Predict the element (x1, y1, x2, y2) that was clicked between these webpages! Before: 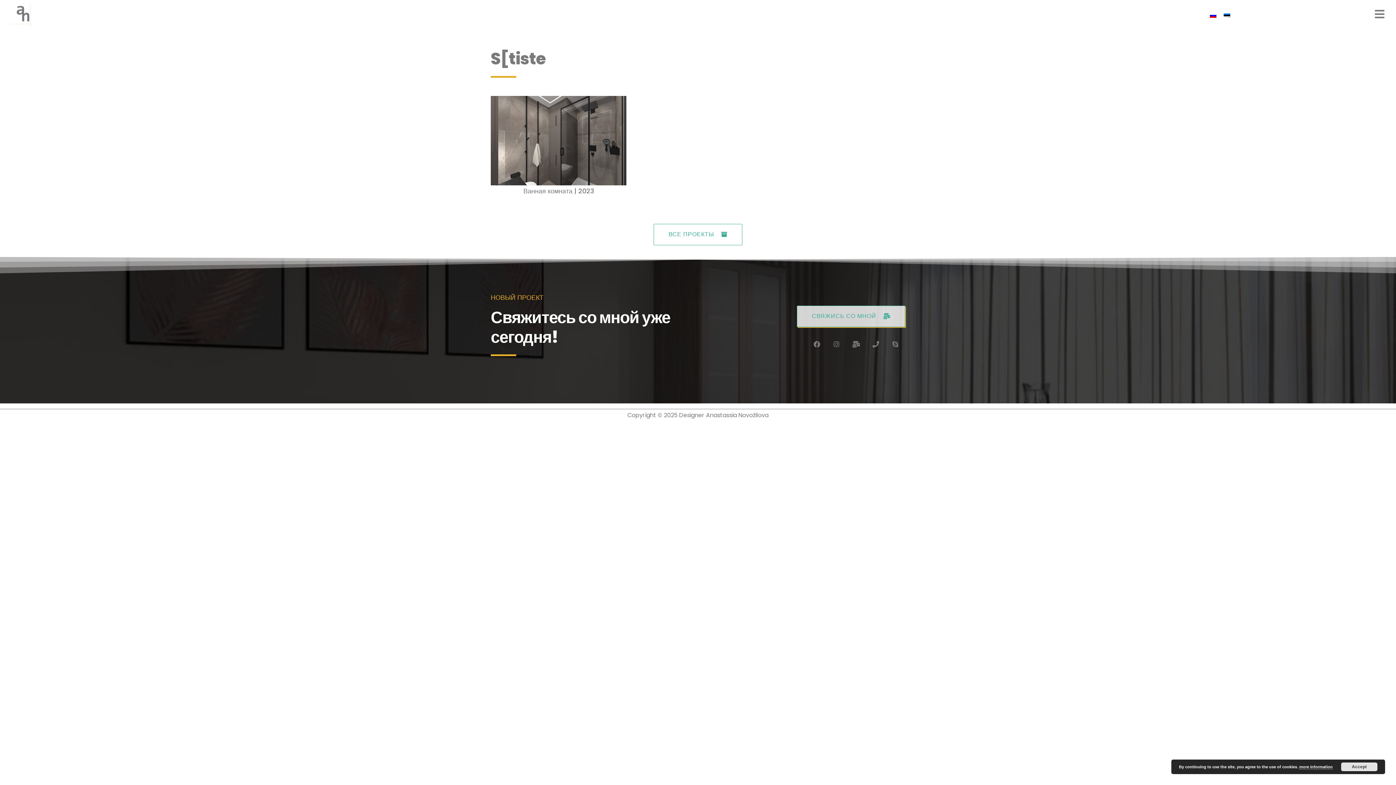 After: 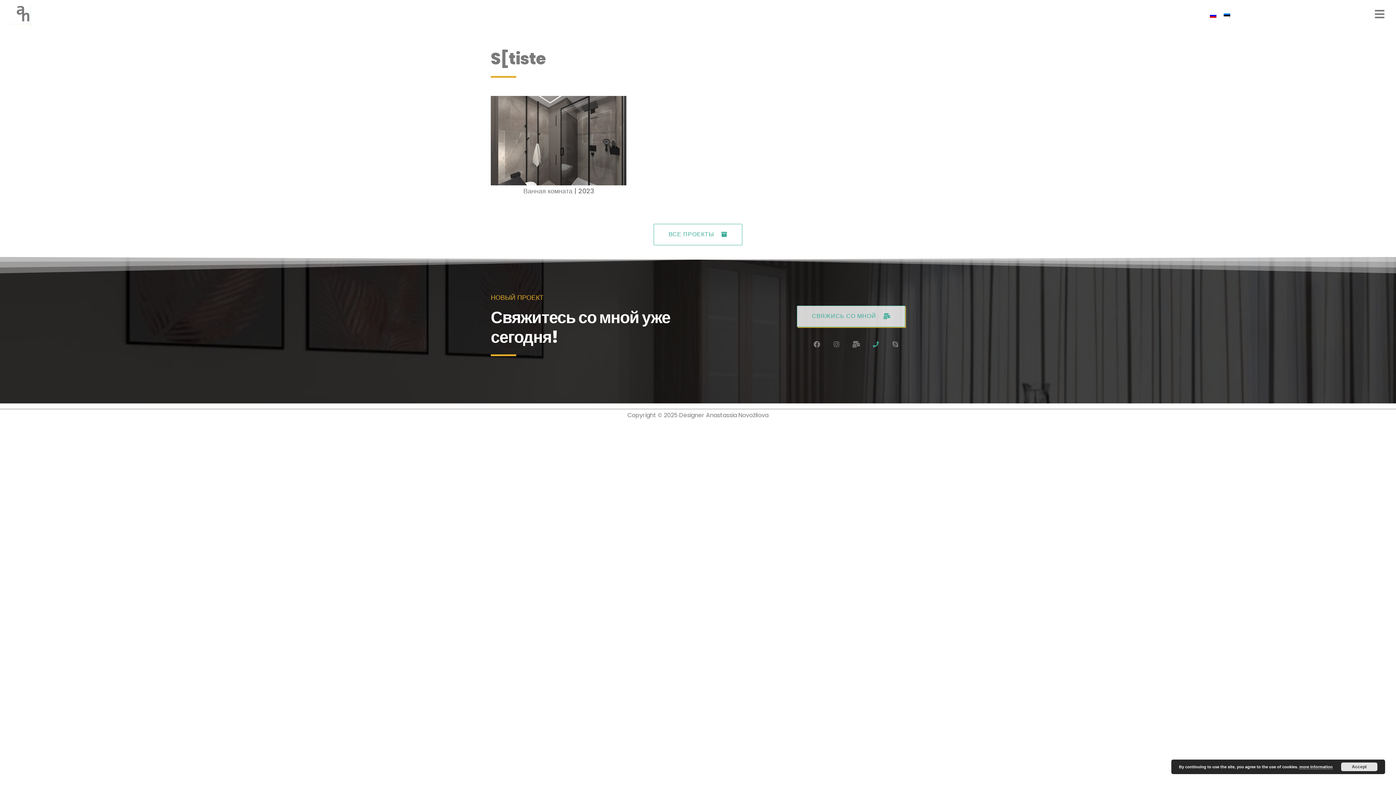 Action: label: Phone bbox: (866, 334, 885, 354)